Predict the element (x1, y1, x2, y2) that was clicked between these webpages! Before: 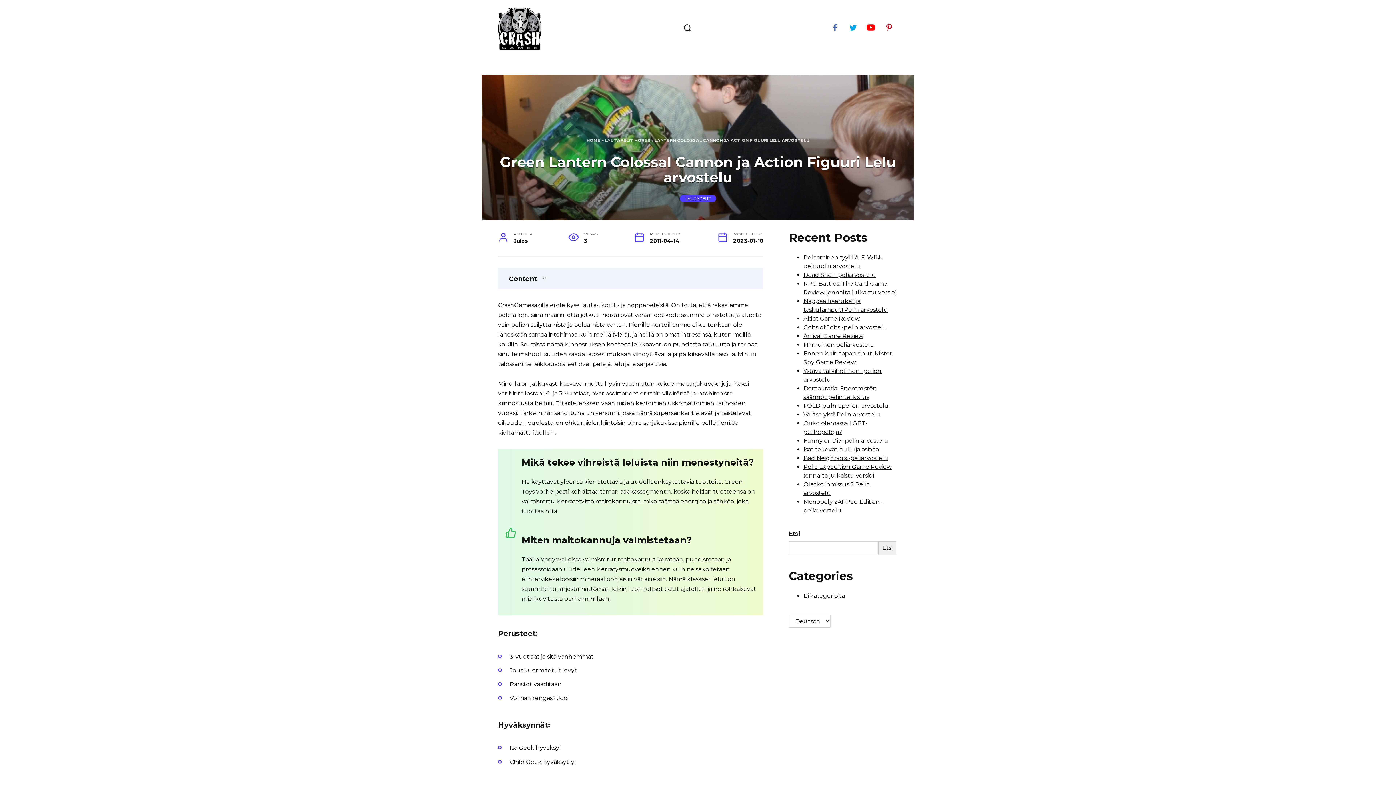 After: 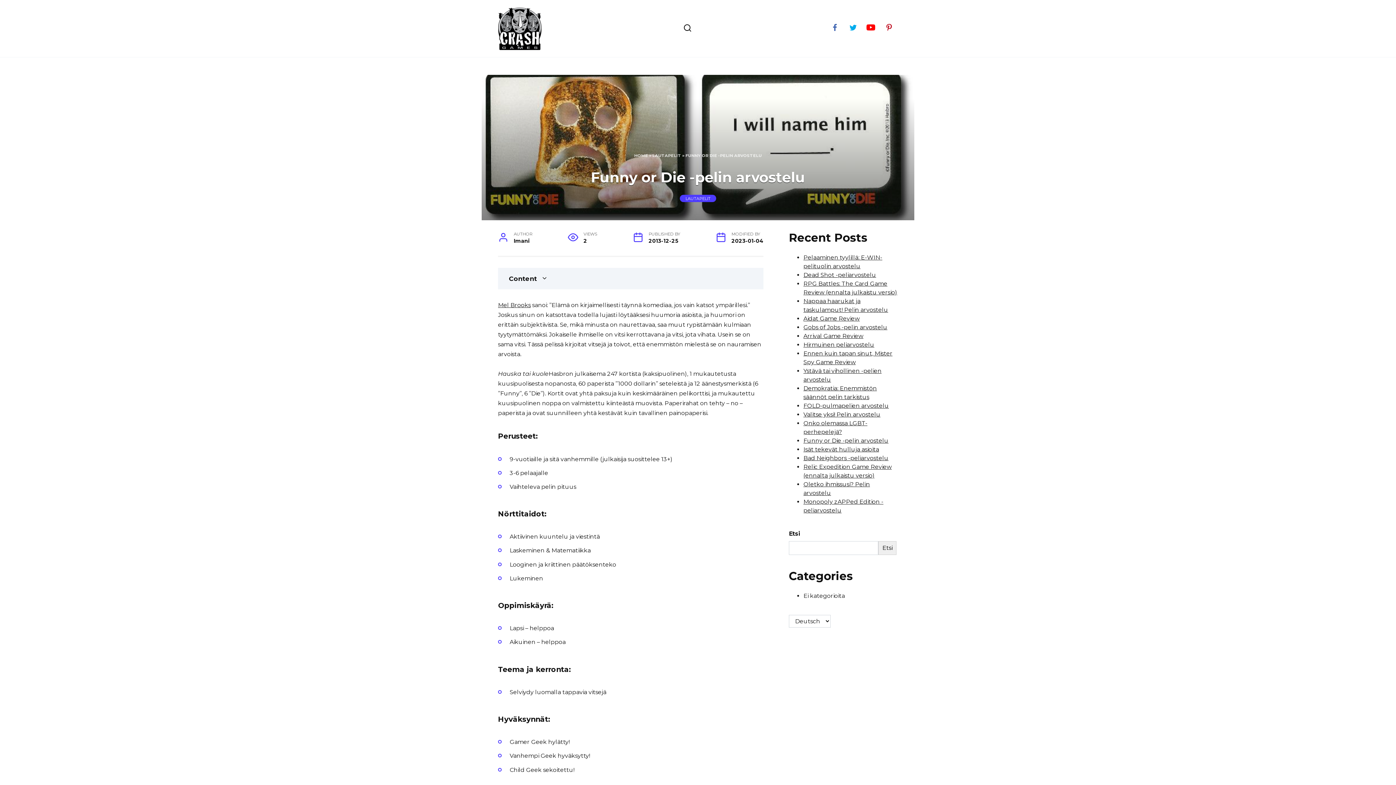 Action: label: Funny or Die -pelin arvostelu bbox: (803, 437, 888, 444)